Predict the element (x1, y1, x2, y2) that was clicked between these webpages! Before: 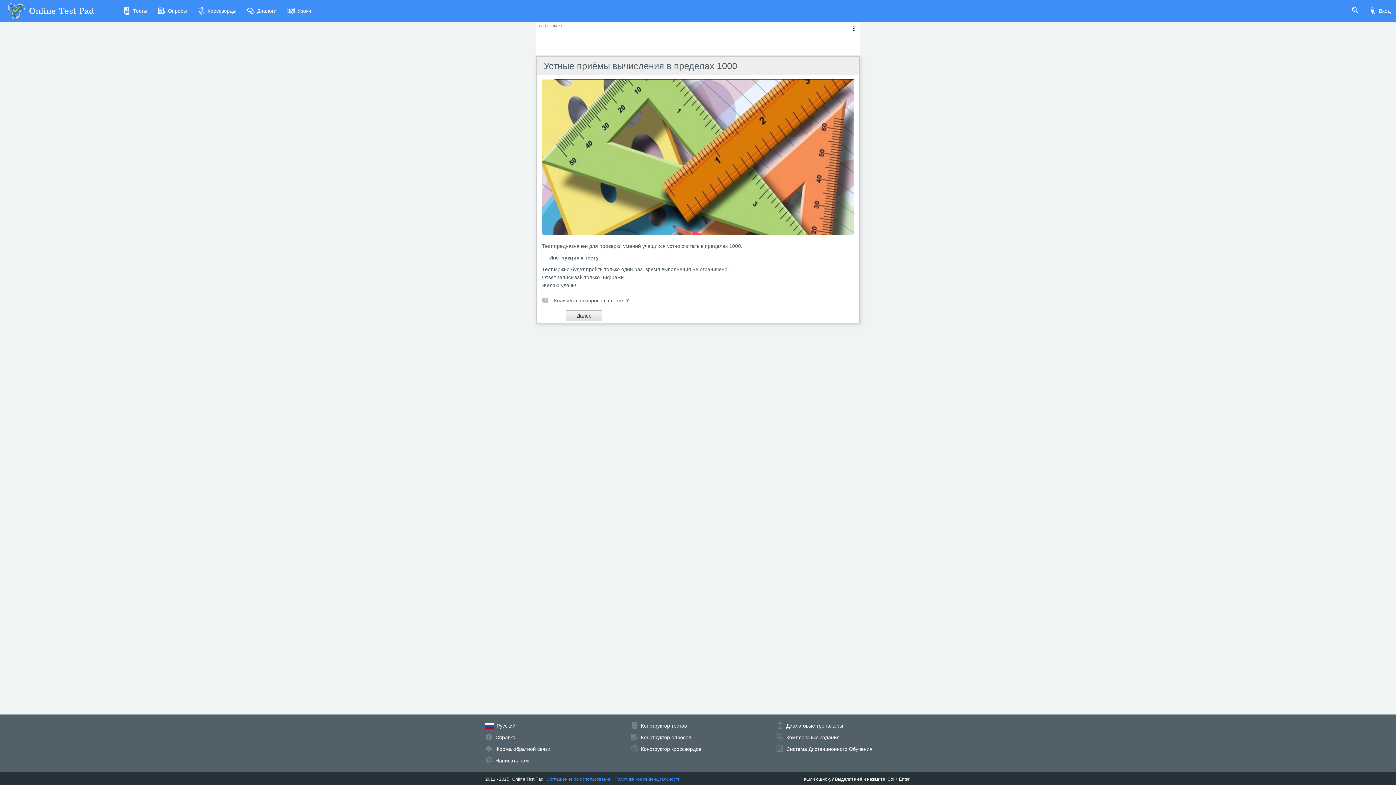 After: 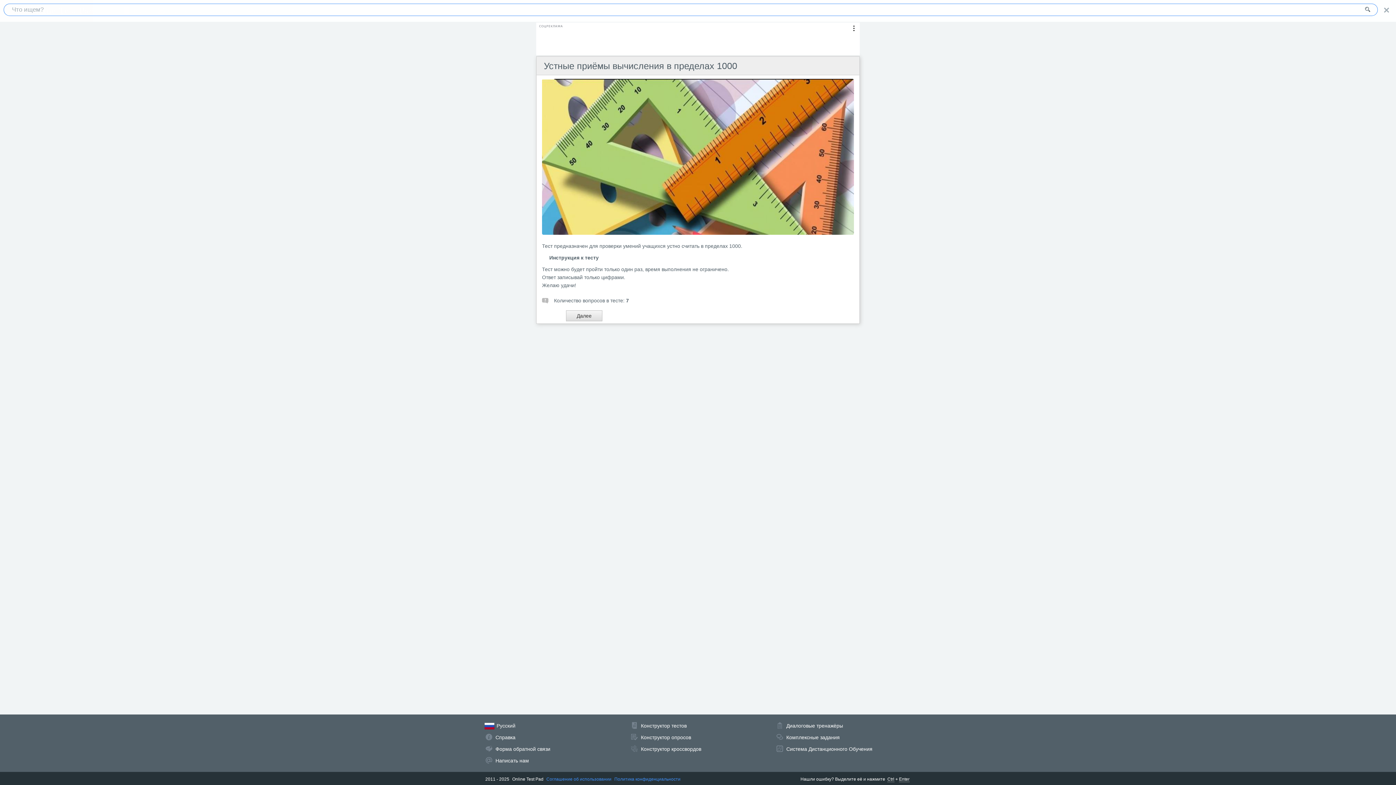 Action: bbox: (1346, 0, 1364, 21)